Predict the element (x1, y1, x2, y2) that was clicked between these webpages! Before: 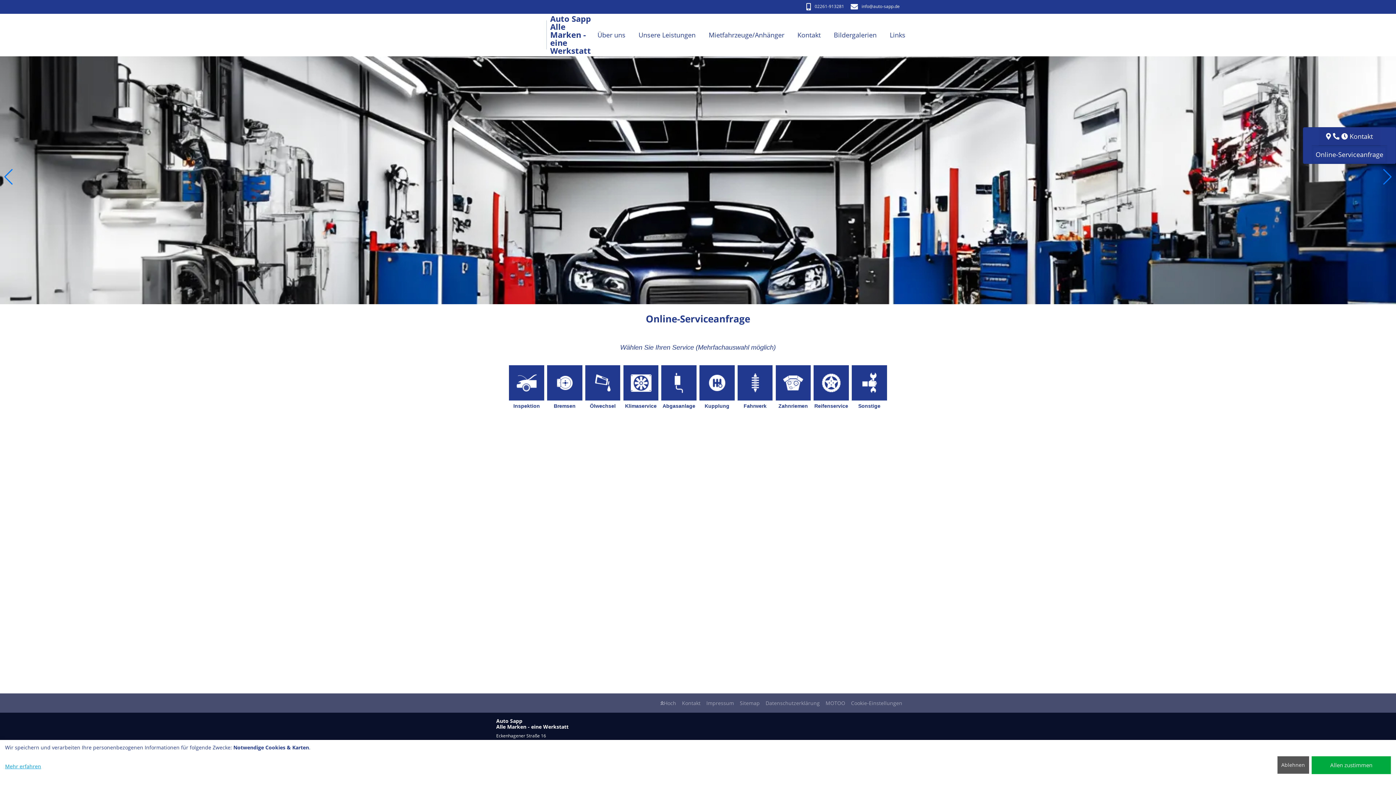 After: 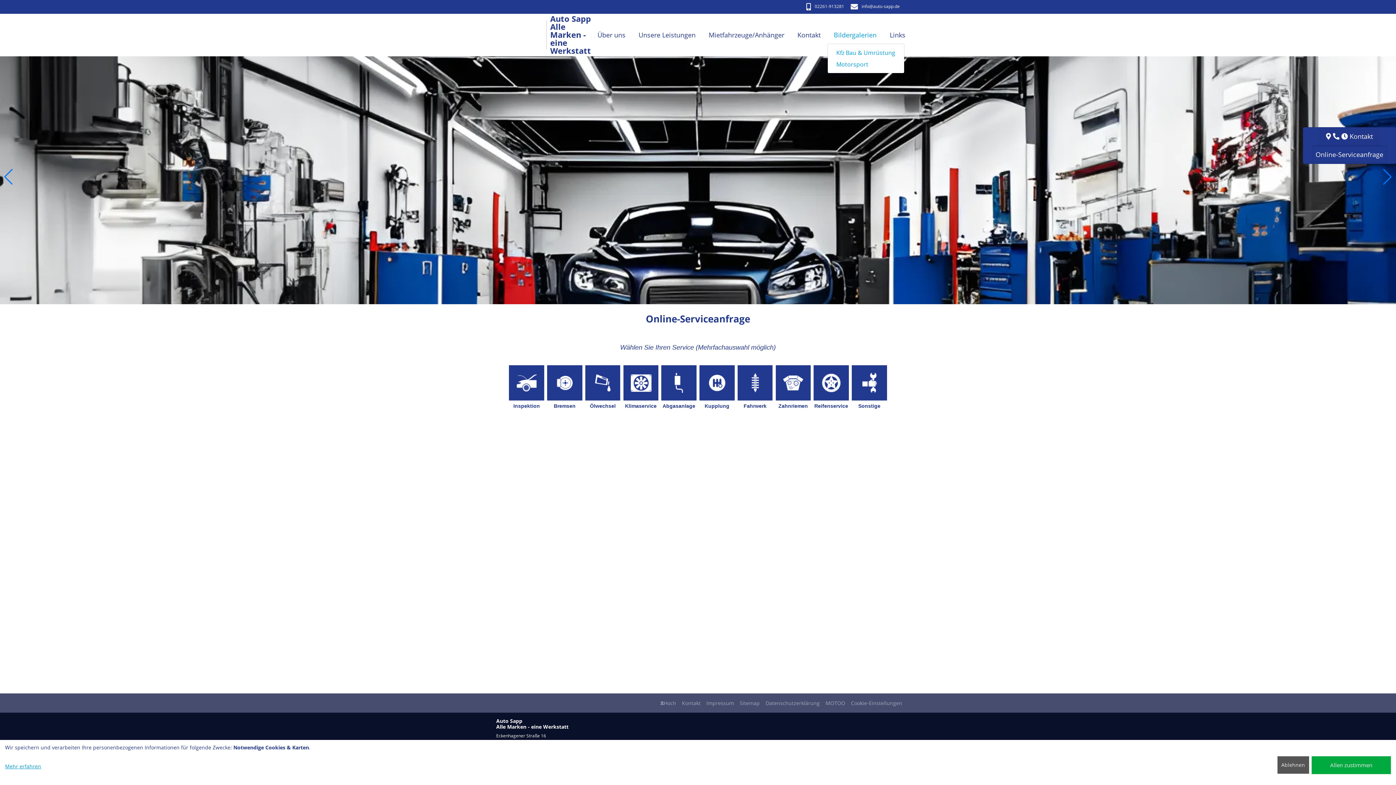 Action: bbox: (831, 27, 879, 42) label: Bildergalerien